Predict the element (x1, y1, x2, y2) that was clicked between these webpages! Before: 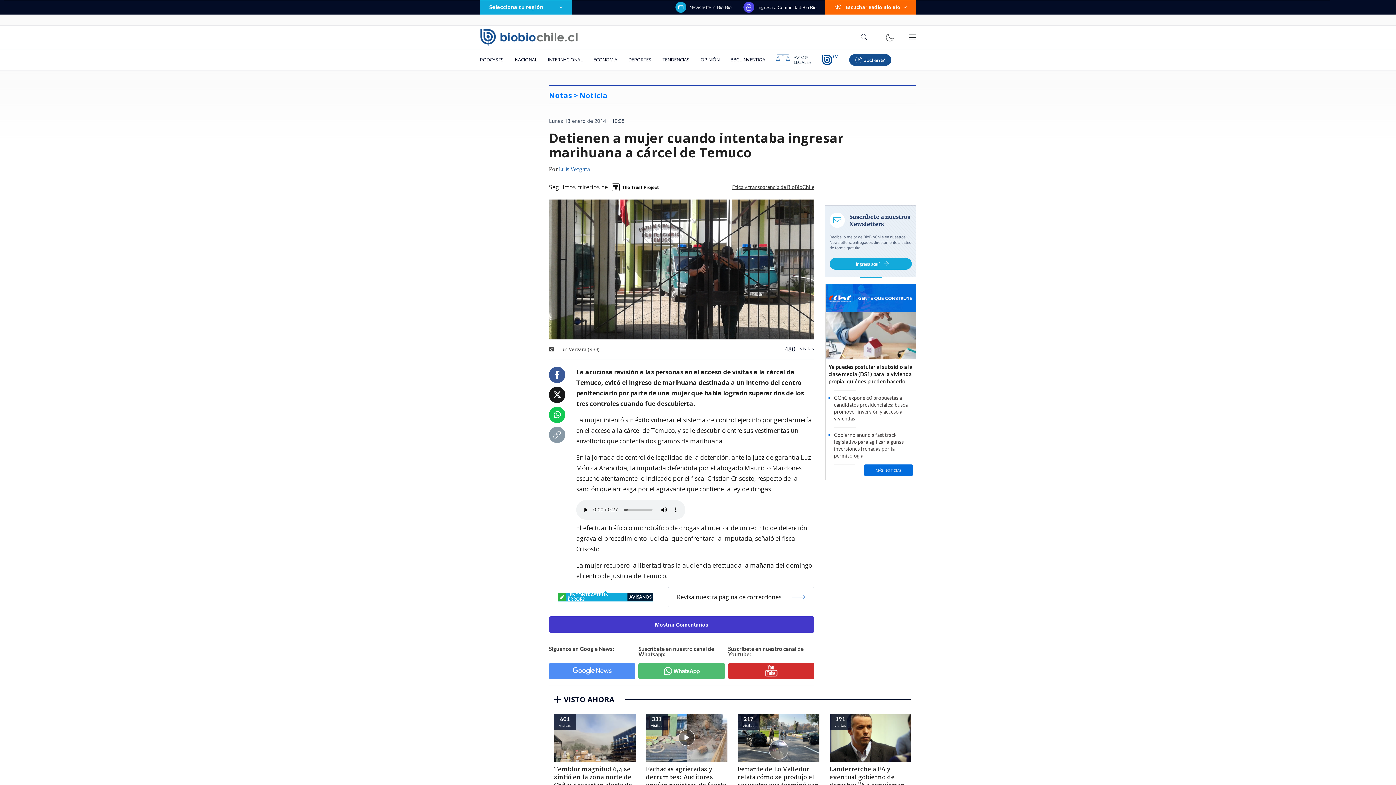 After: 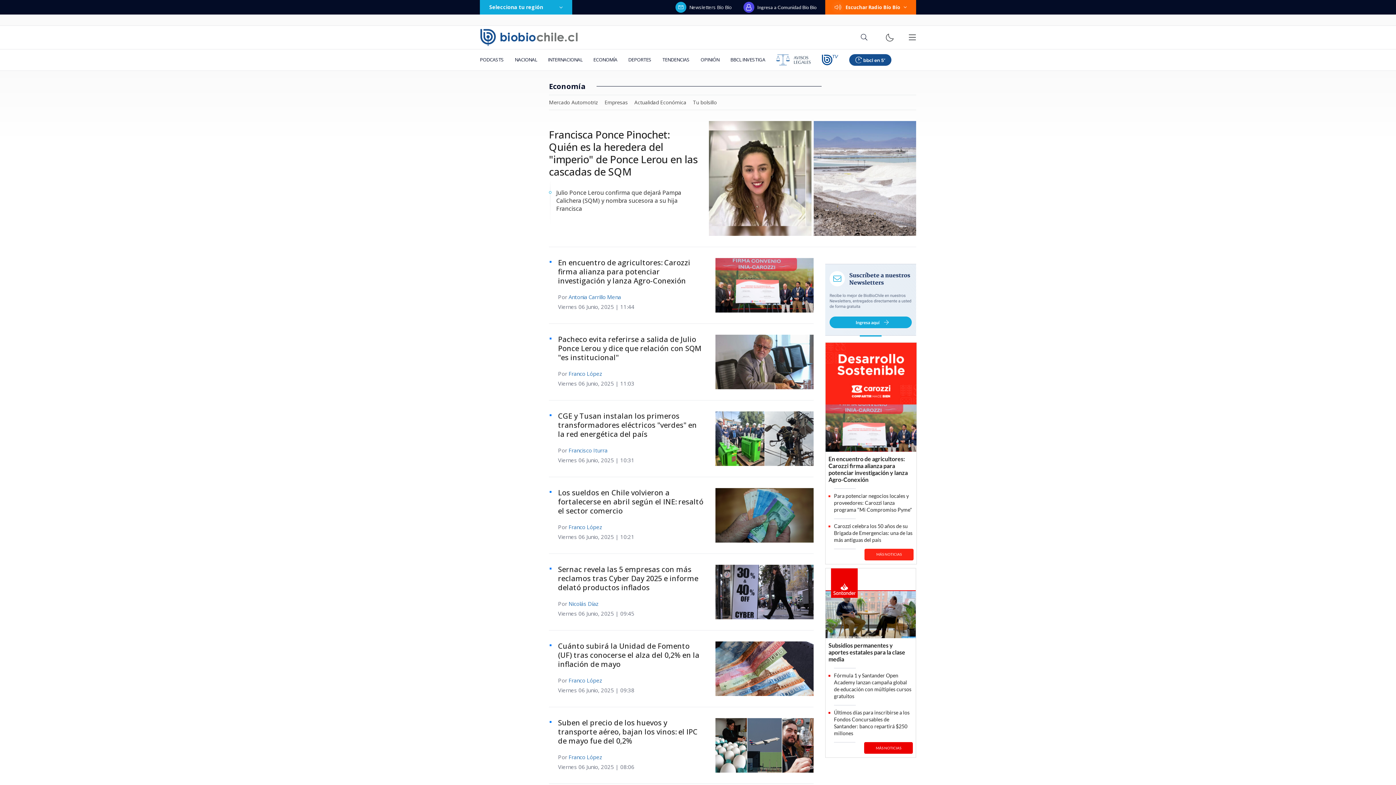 Action: bbox: (588, 49, 622, 70) label: ECONOMÍA